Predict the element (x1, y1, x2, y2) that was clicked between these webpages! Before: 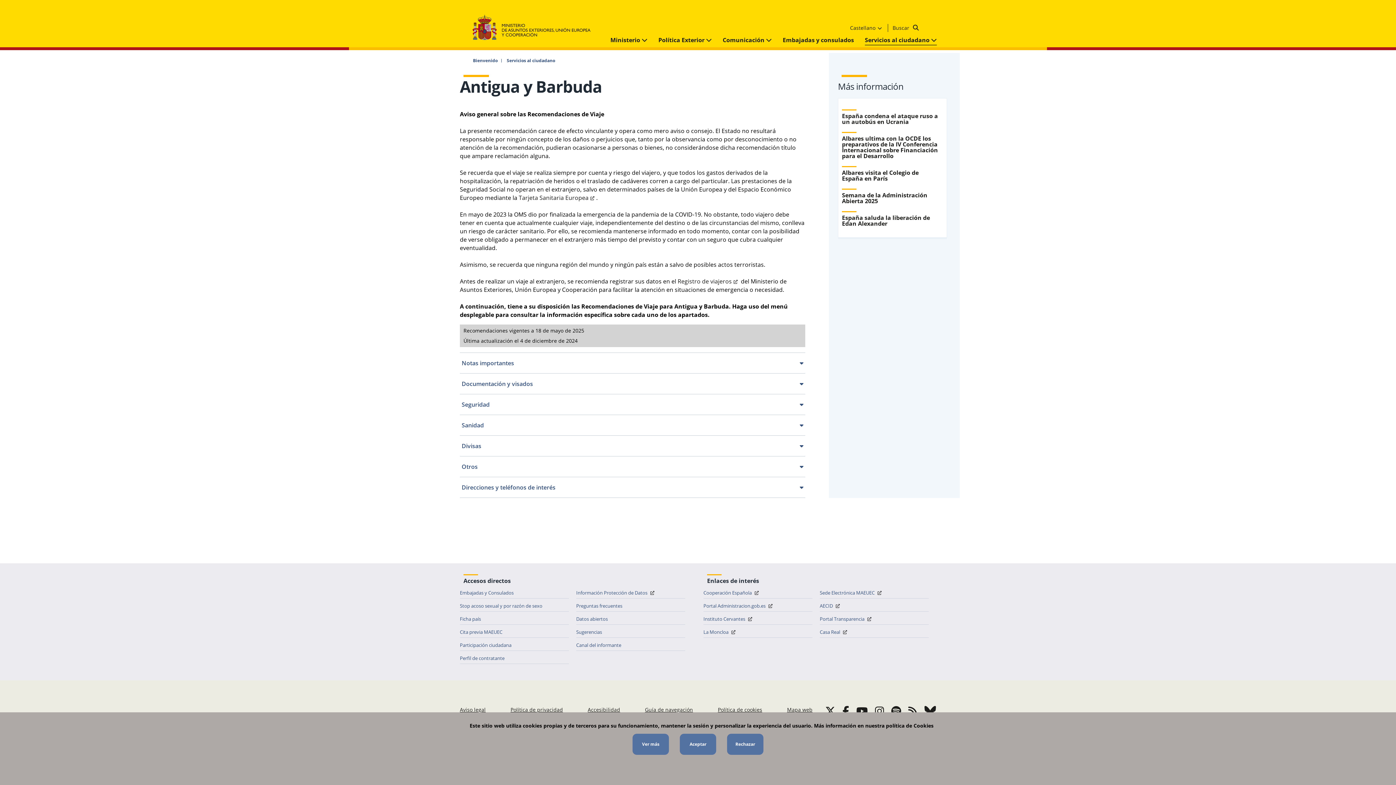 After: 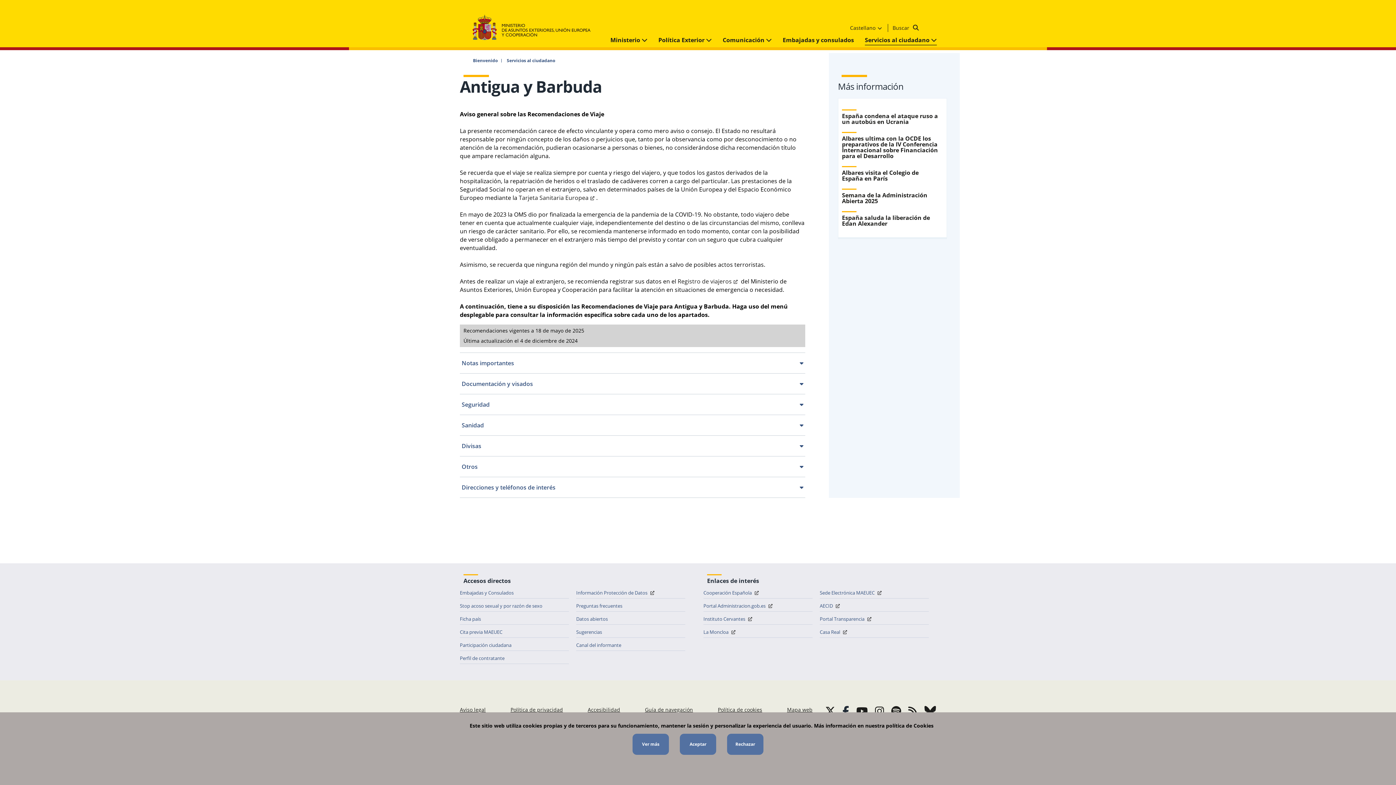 Action: bbox: (842, 704, 849, 718)